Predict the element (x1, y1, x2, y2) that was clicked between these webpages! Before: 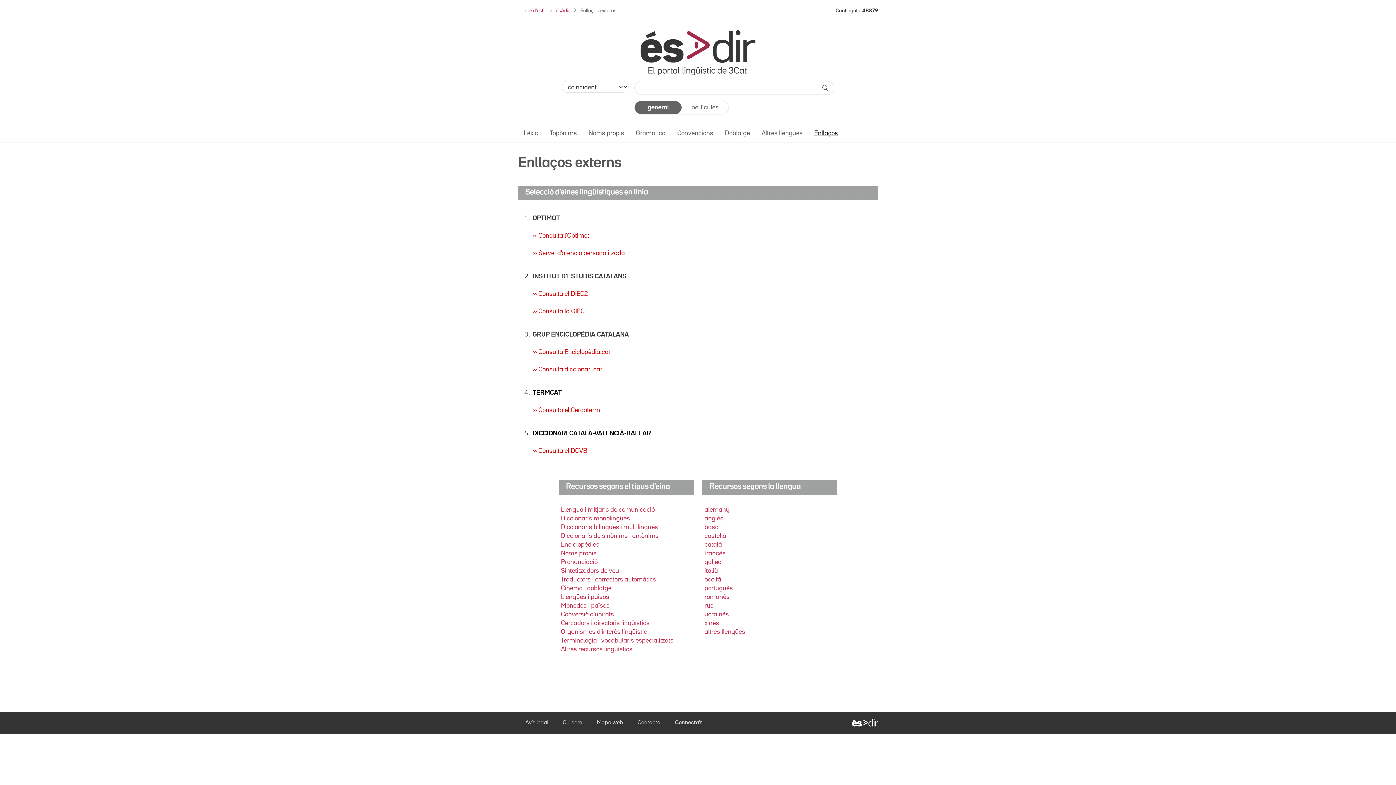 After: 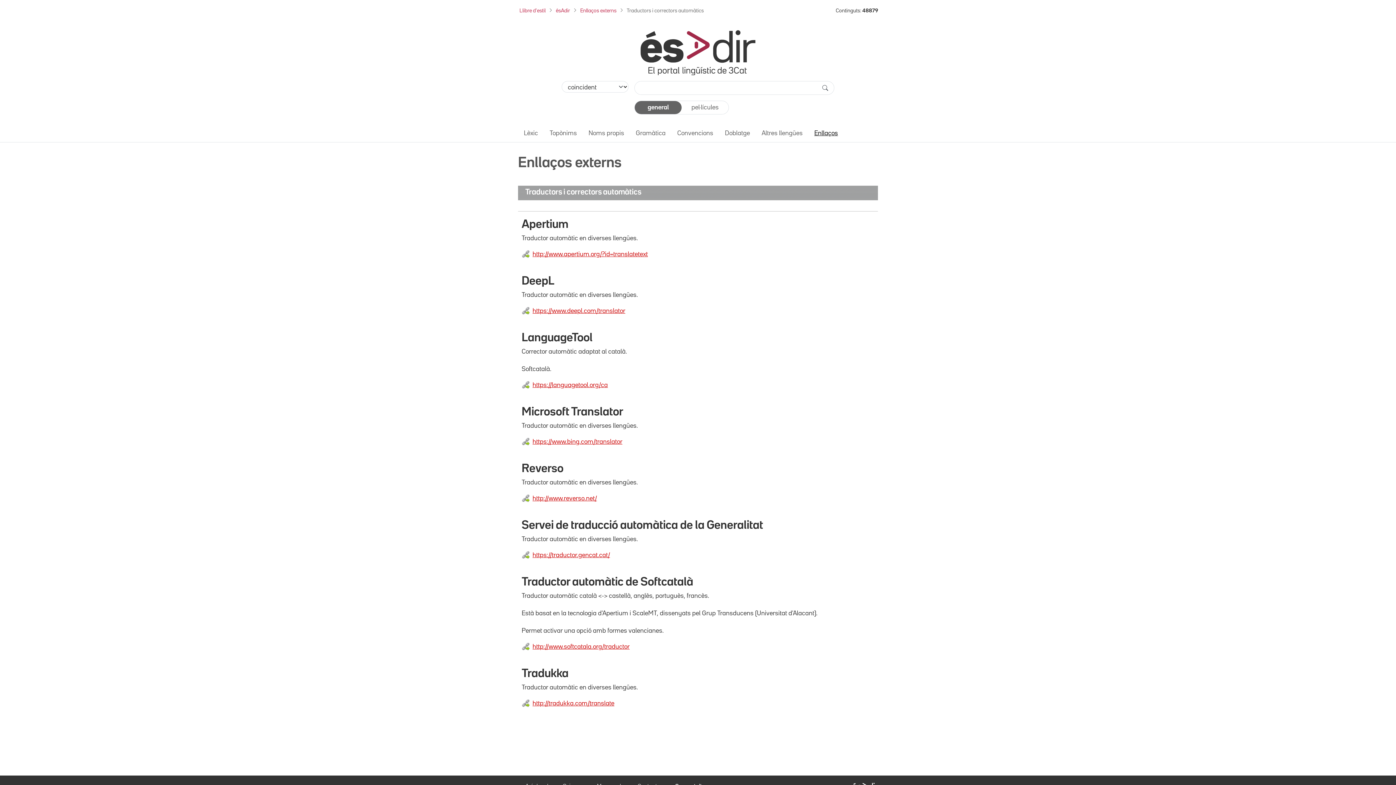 Action: label: Traductors i correctors automàtics bbox: (561, 576, 656, 582)